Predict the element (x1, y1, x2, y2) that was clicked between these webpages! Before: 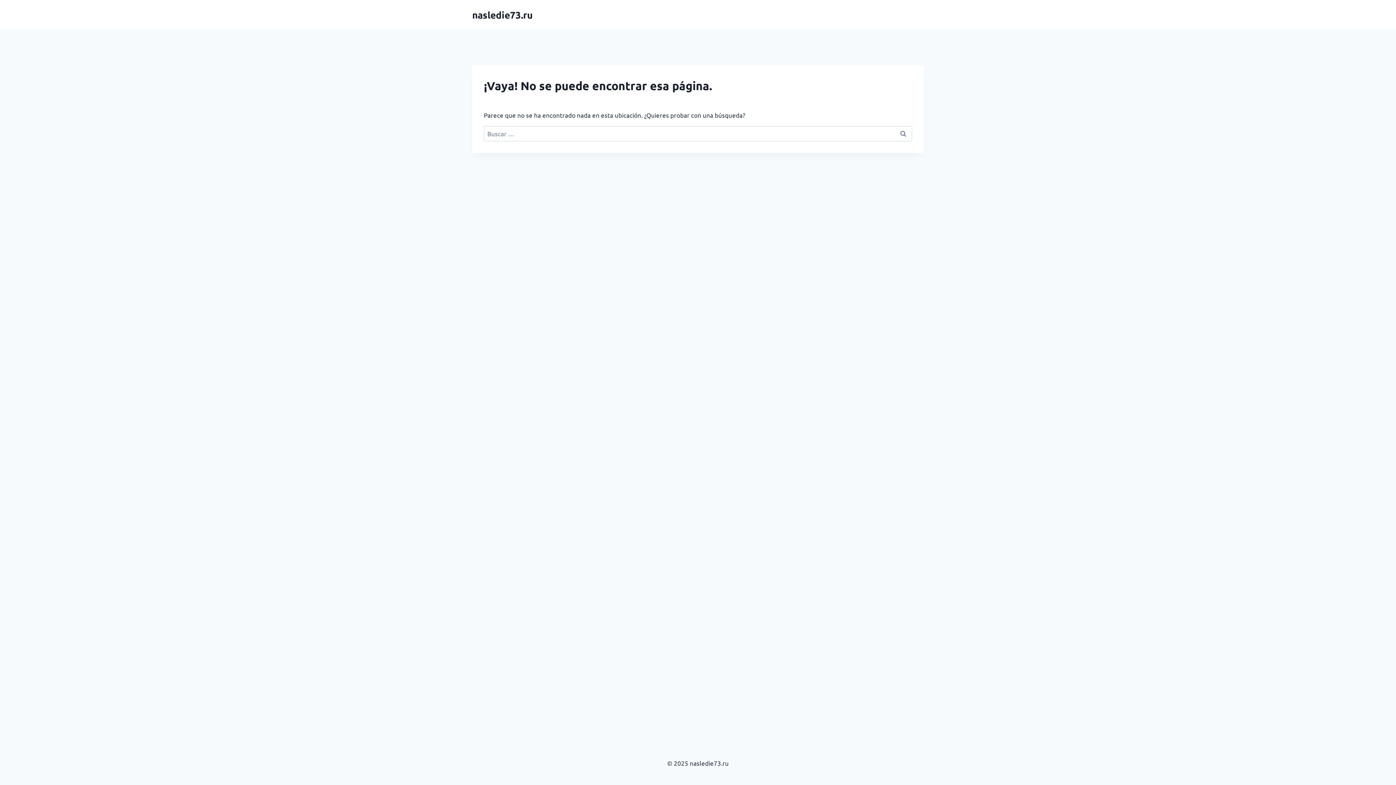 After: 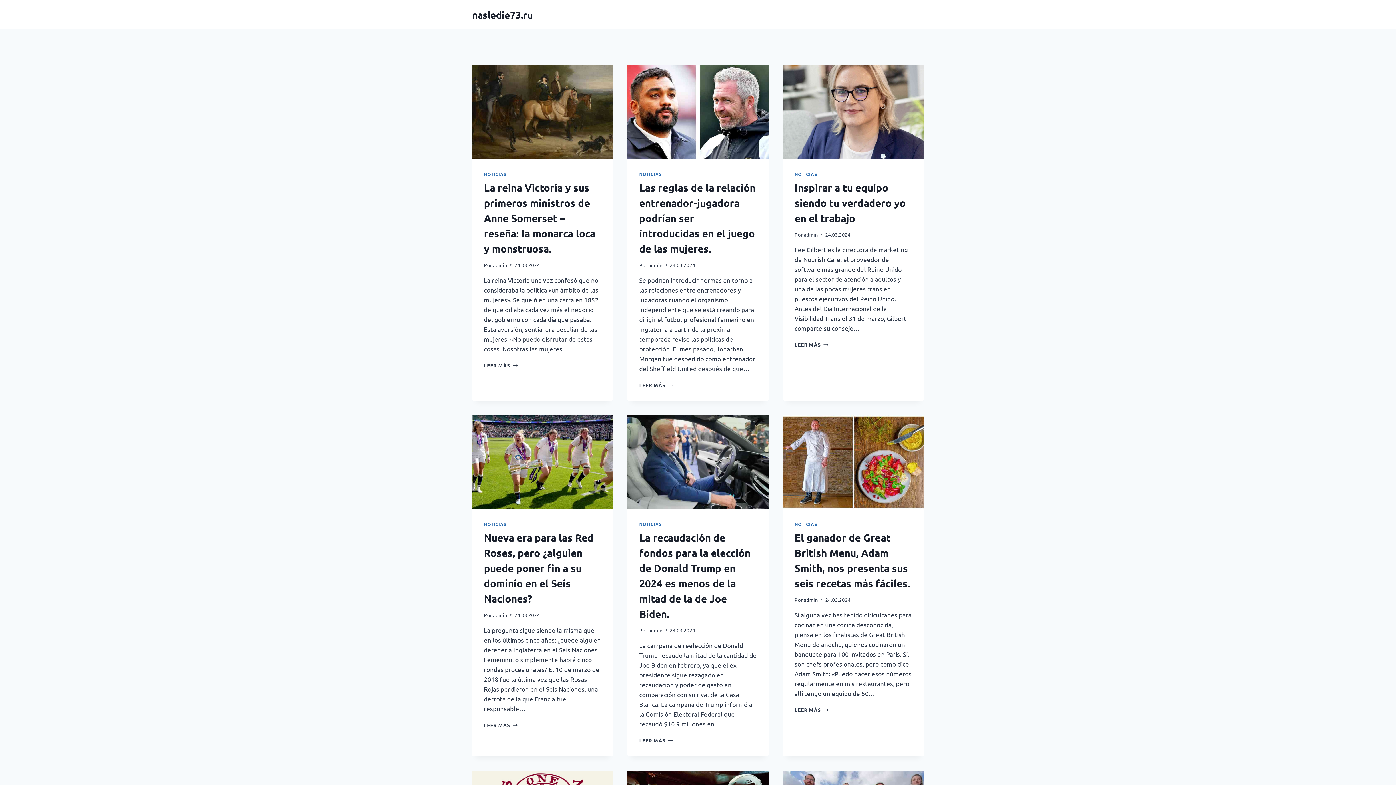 Action: bbox: (472, 8, 532, 20) label: nasledie73.ru